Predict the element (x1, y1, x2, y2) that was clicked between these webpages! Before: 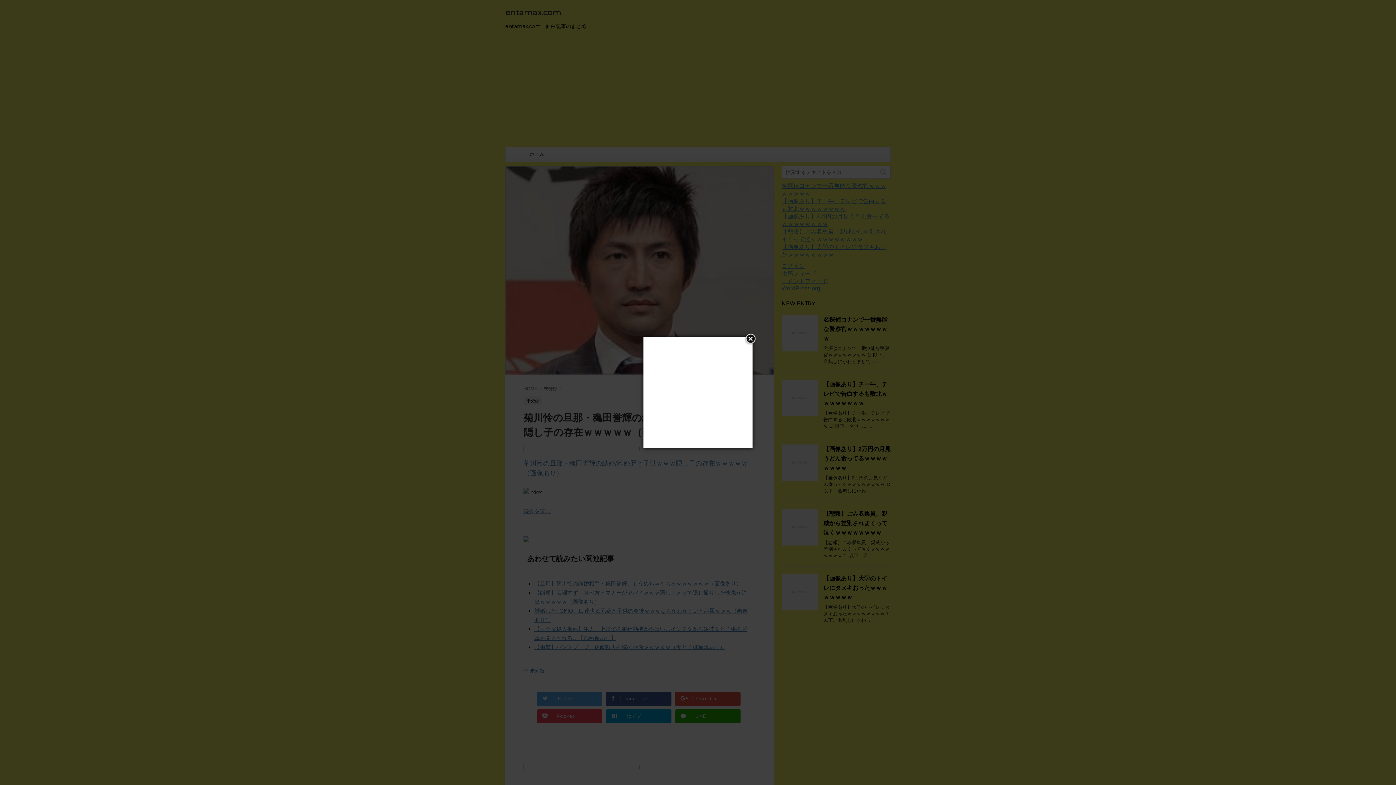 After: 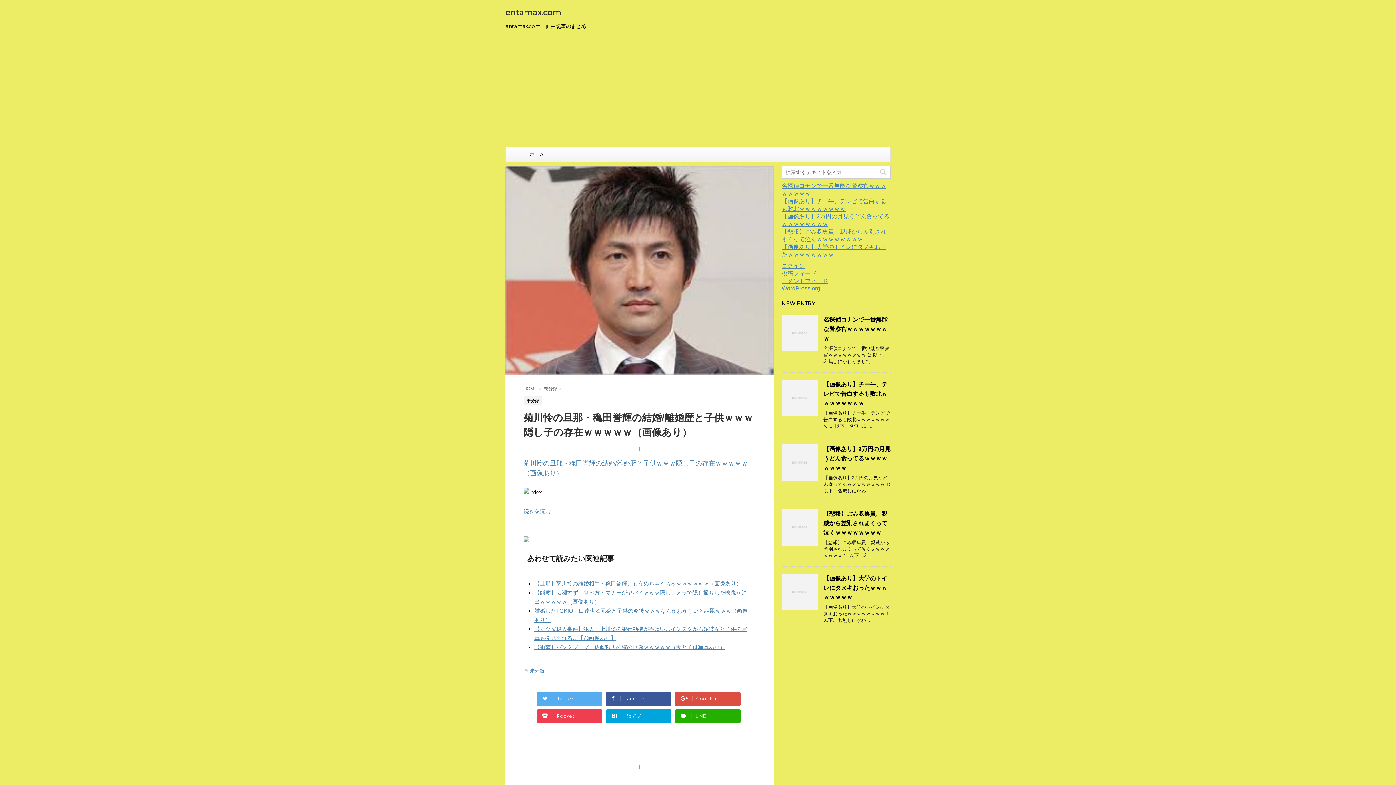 Action: label: × bbox: (744, 332, 757, 345)